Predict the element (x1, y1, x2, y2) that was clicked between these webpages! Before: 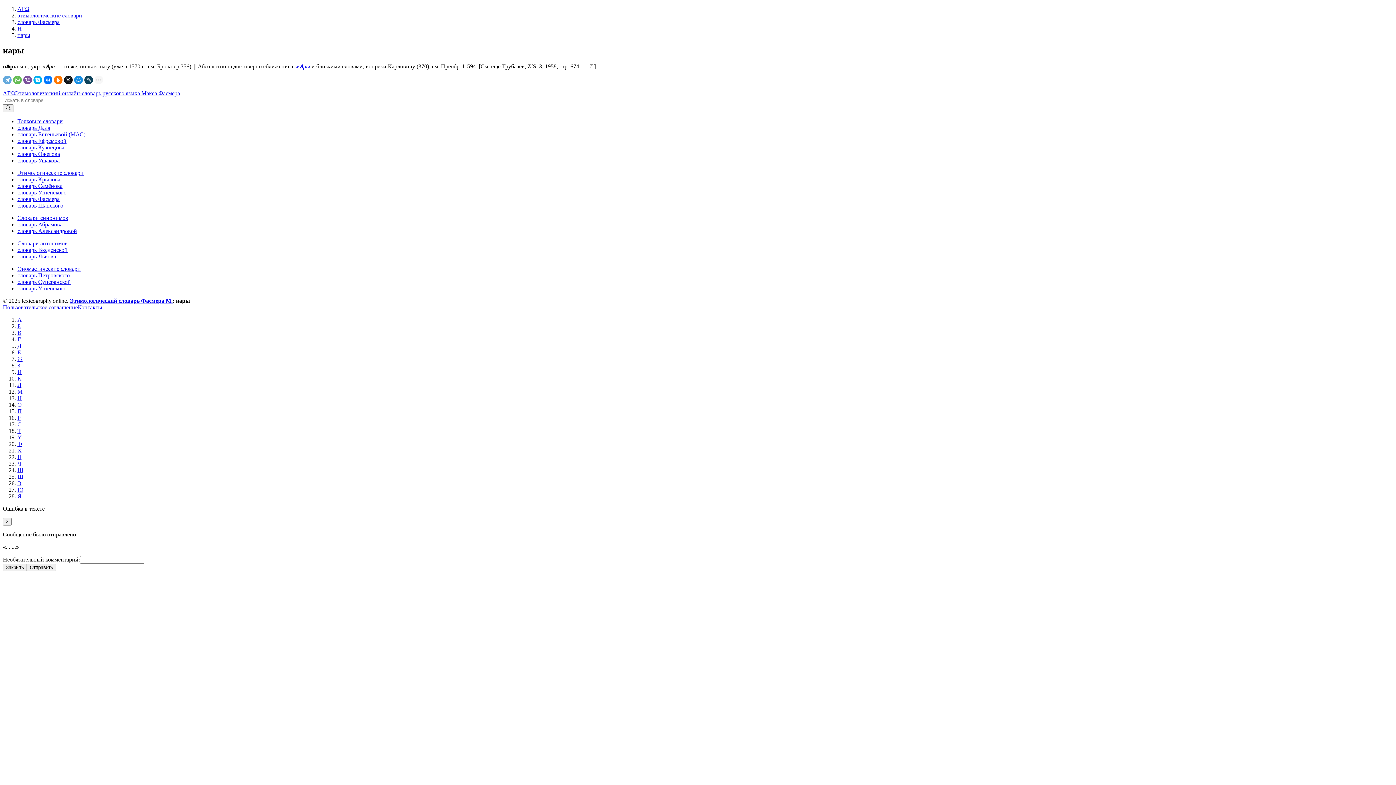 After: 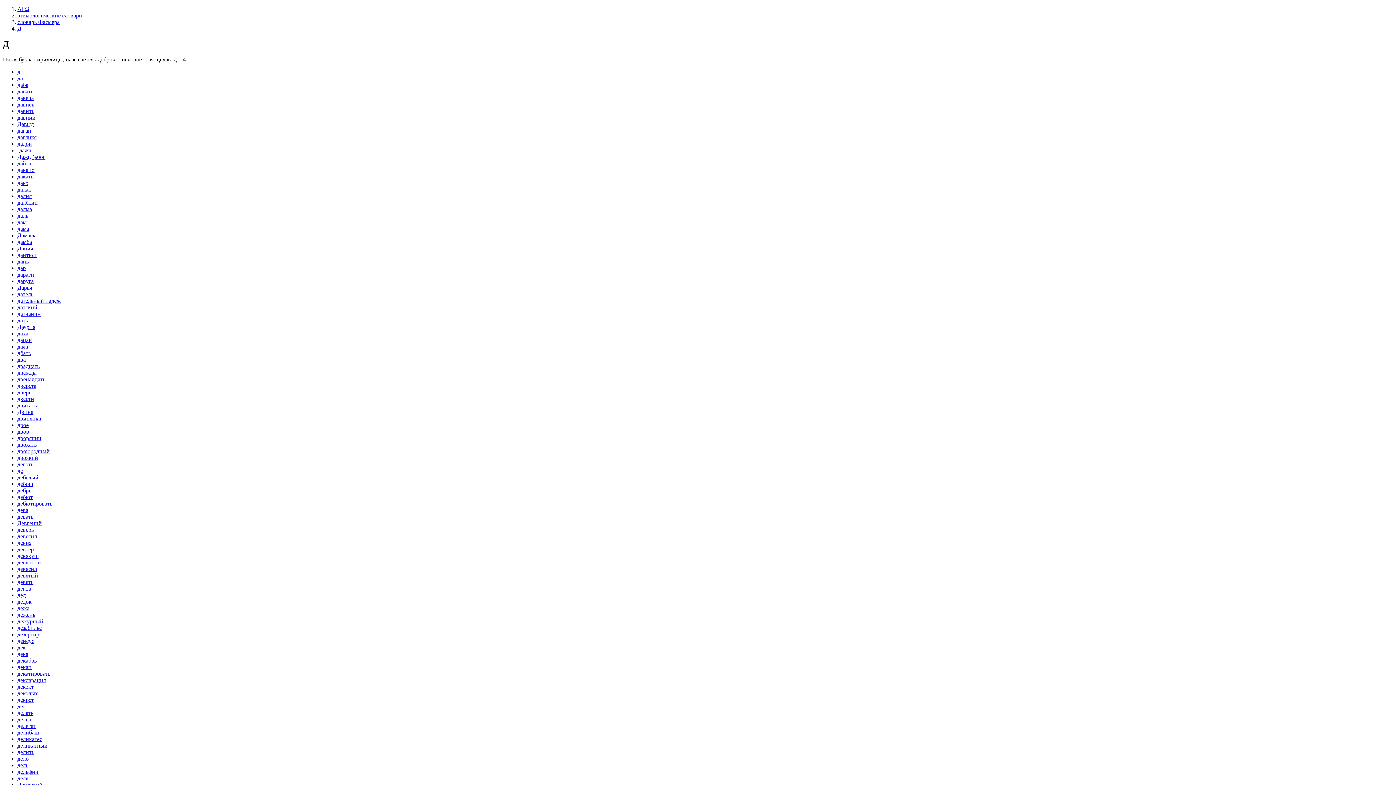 Action: bbox: (17, 342, 21, 349) label: Д